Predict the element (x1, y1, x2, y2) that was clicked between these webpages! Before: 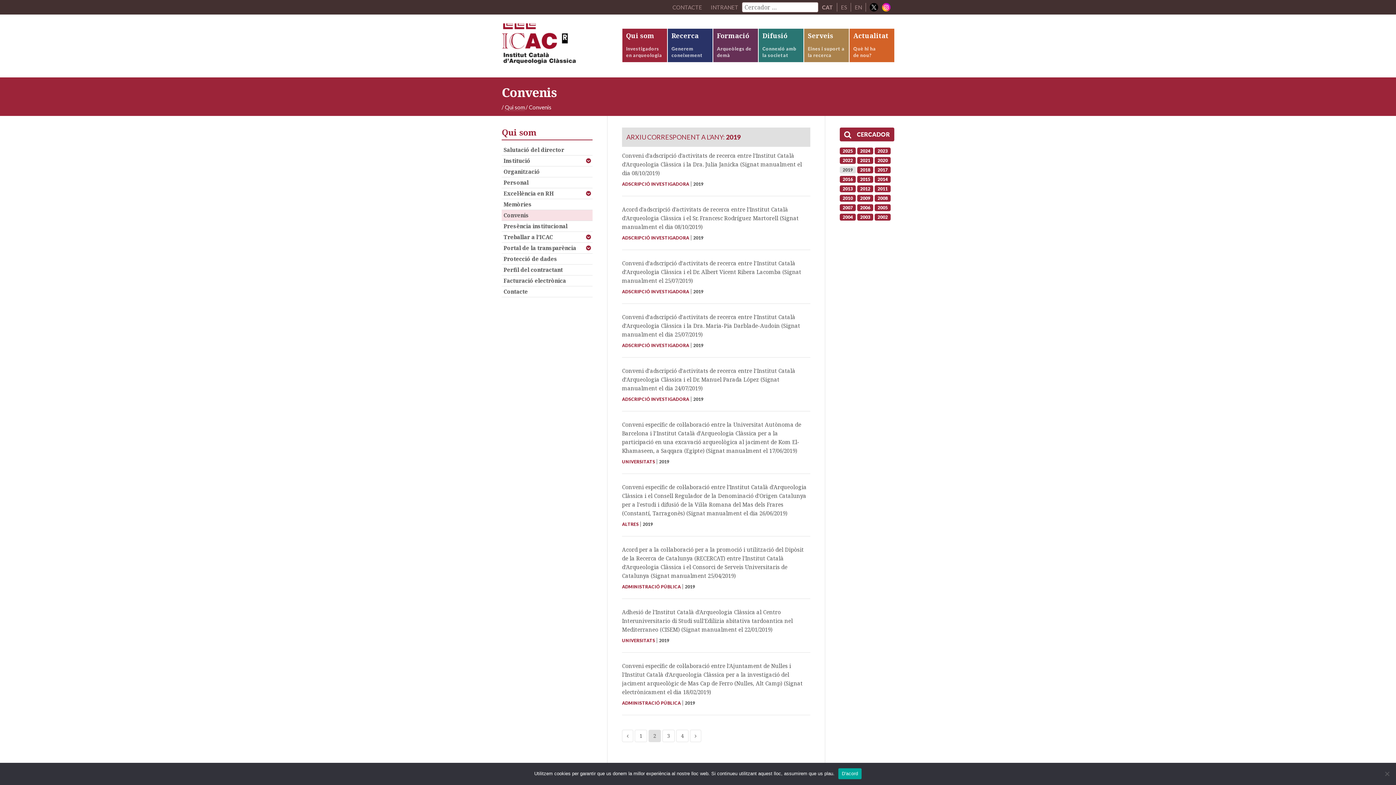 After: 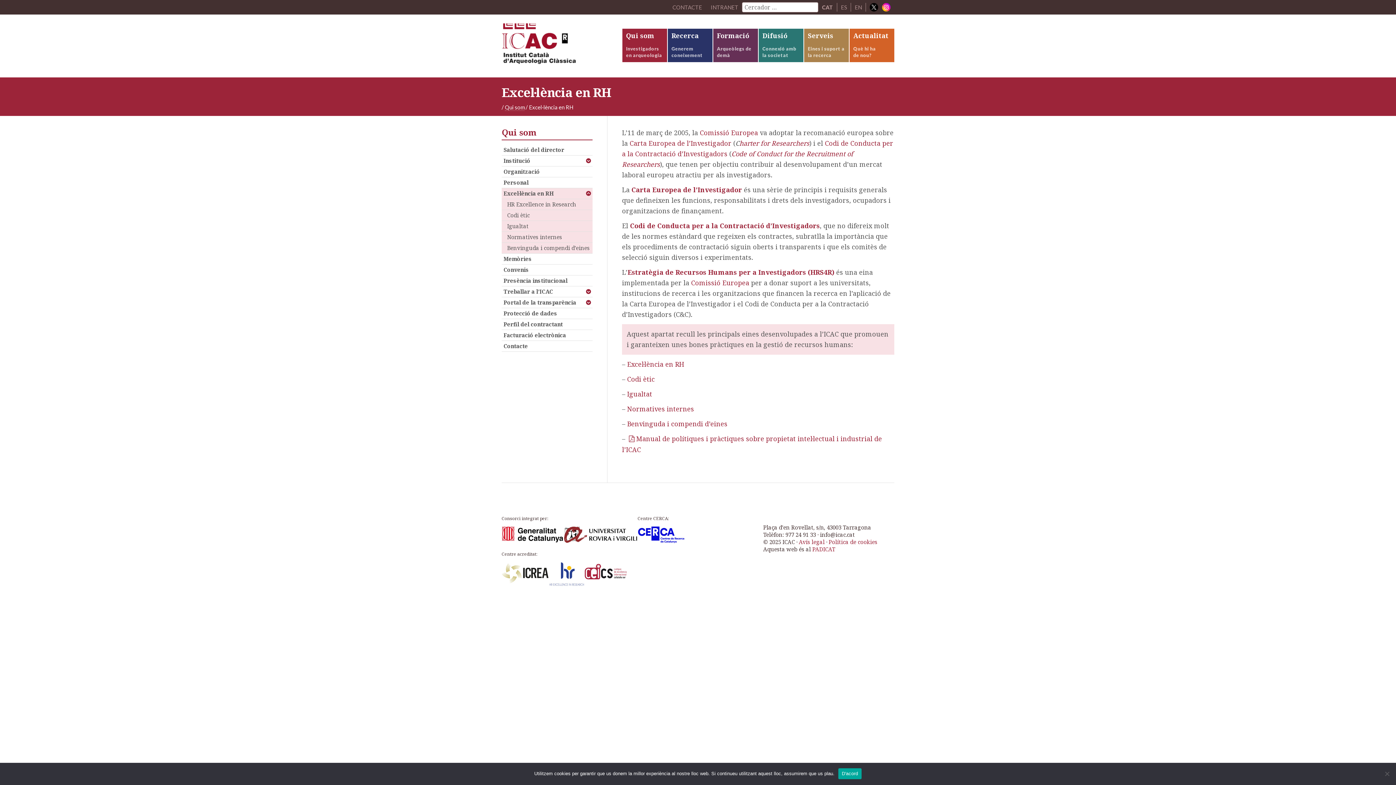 Action: label: Excel·lència en RH bbox: (501, 188, 592, 199)